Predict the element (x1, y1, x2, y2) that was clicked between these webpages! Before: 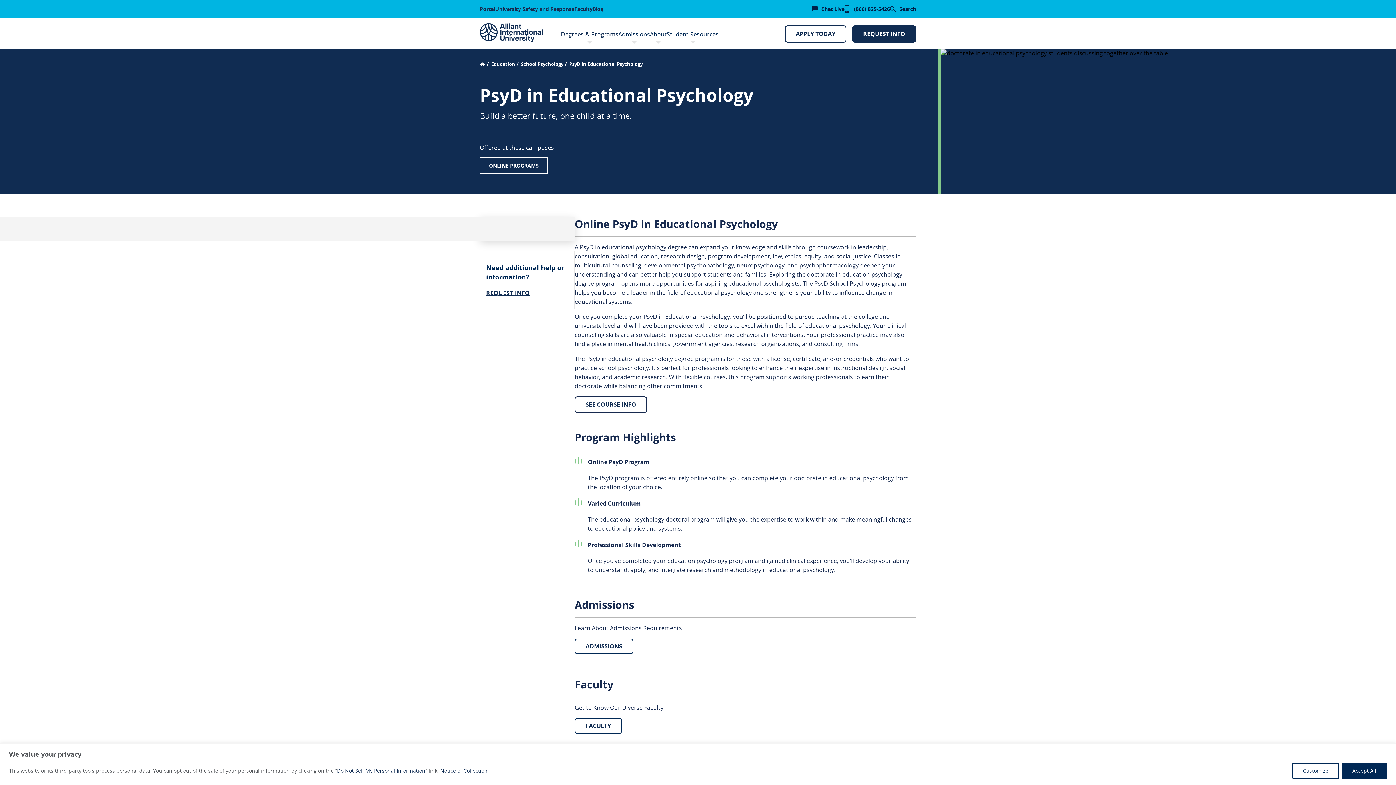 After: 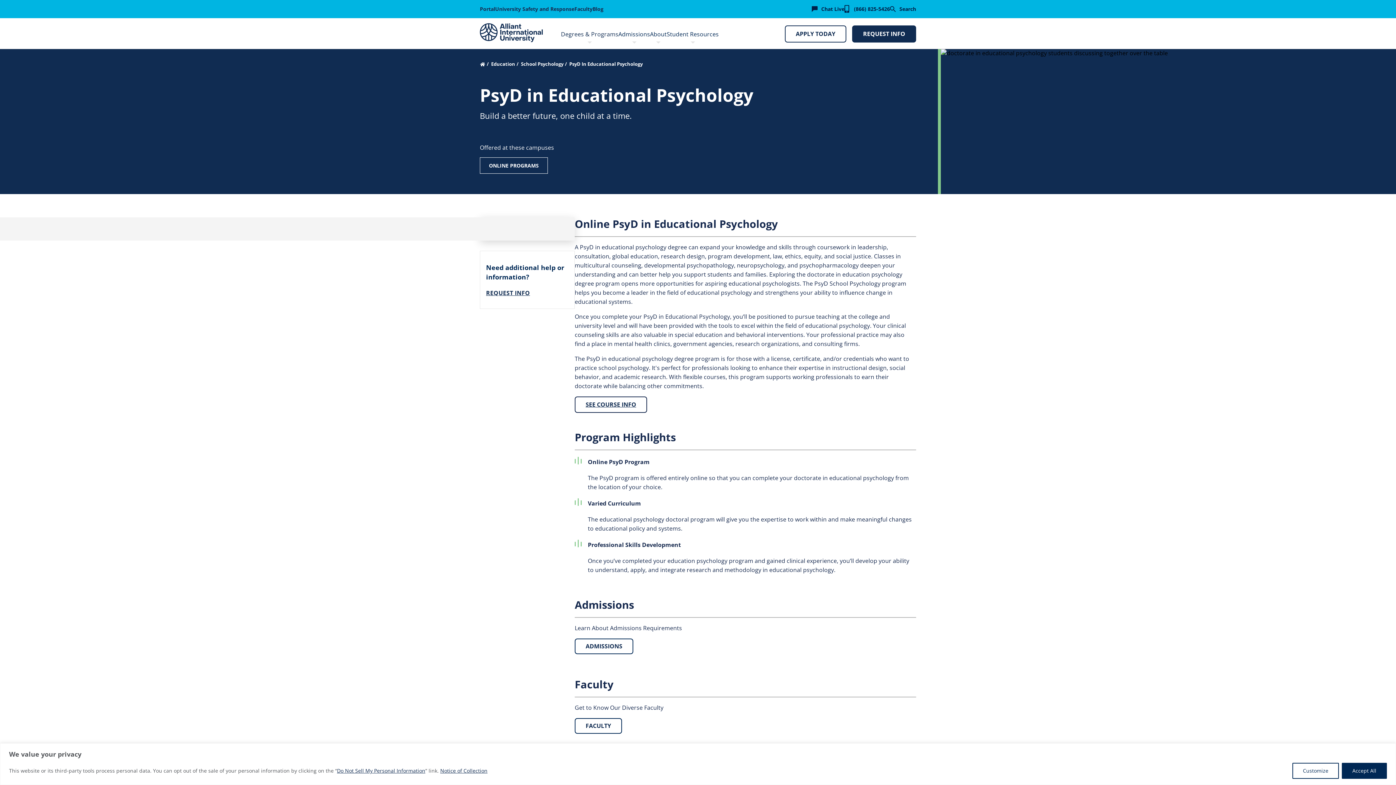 Action: bbox: (574, 597, 634, 612) label: Admissions